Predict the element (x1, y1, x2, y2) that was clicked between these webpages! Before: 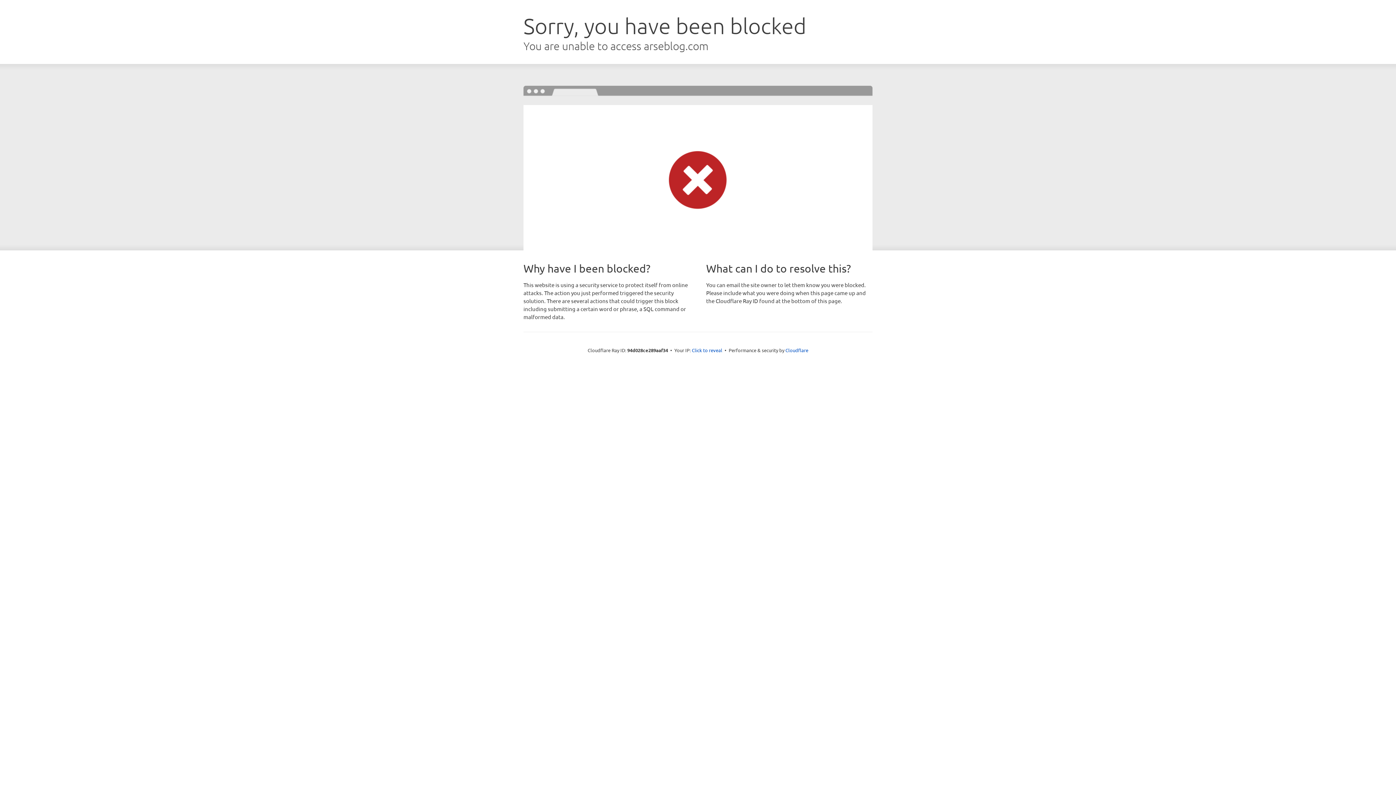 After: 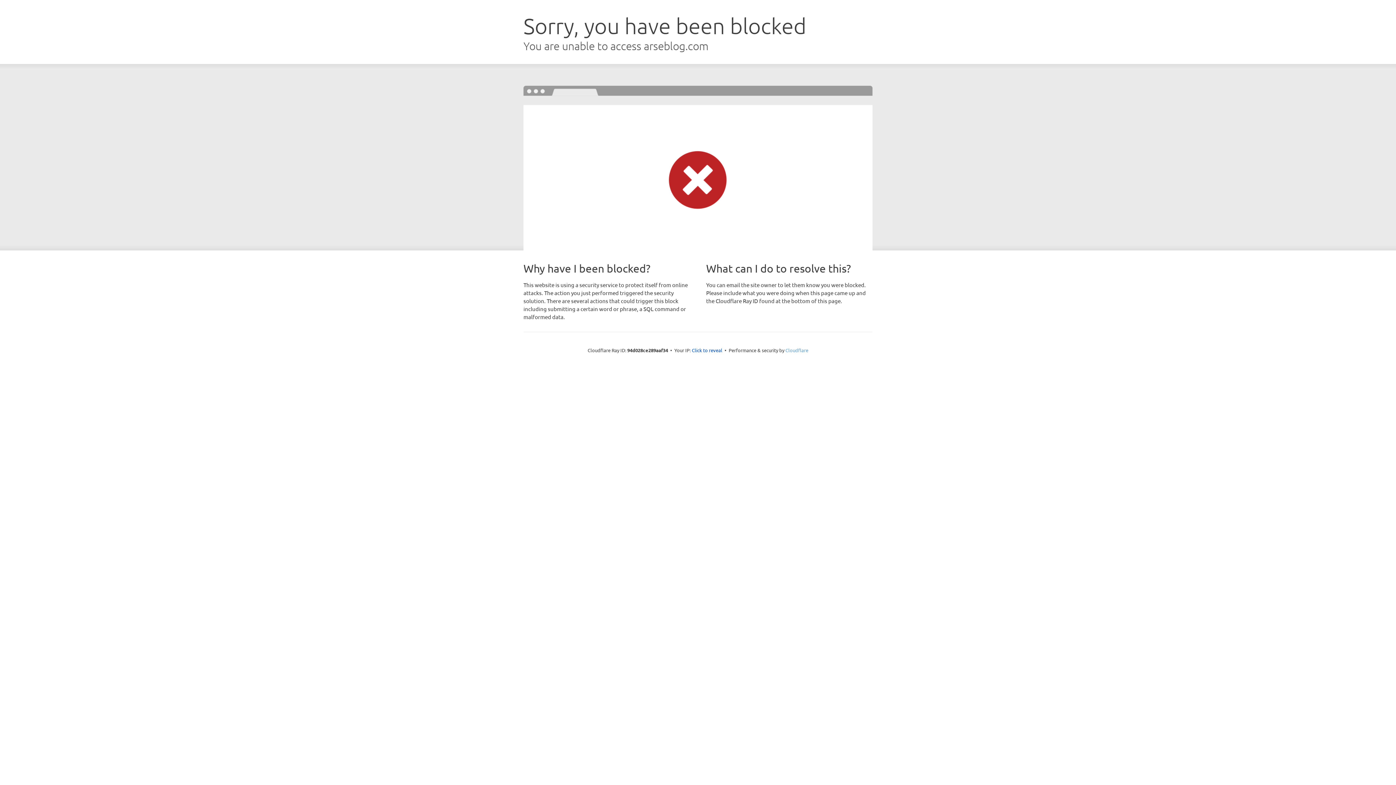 Action: bbox: (785, 347, 808, 353) label: Cloudflare